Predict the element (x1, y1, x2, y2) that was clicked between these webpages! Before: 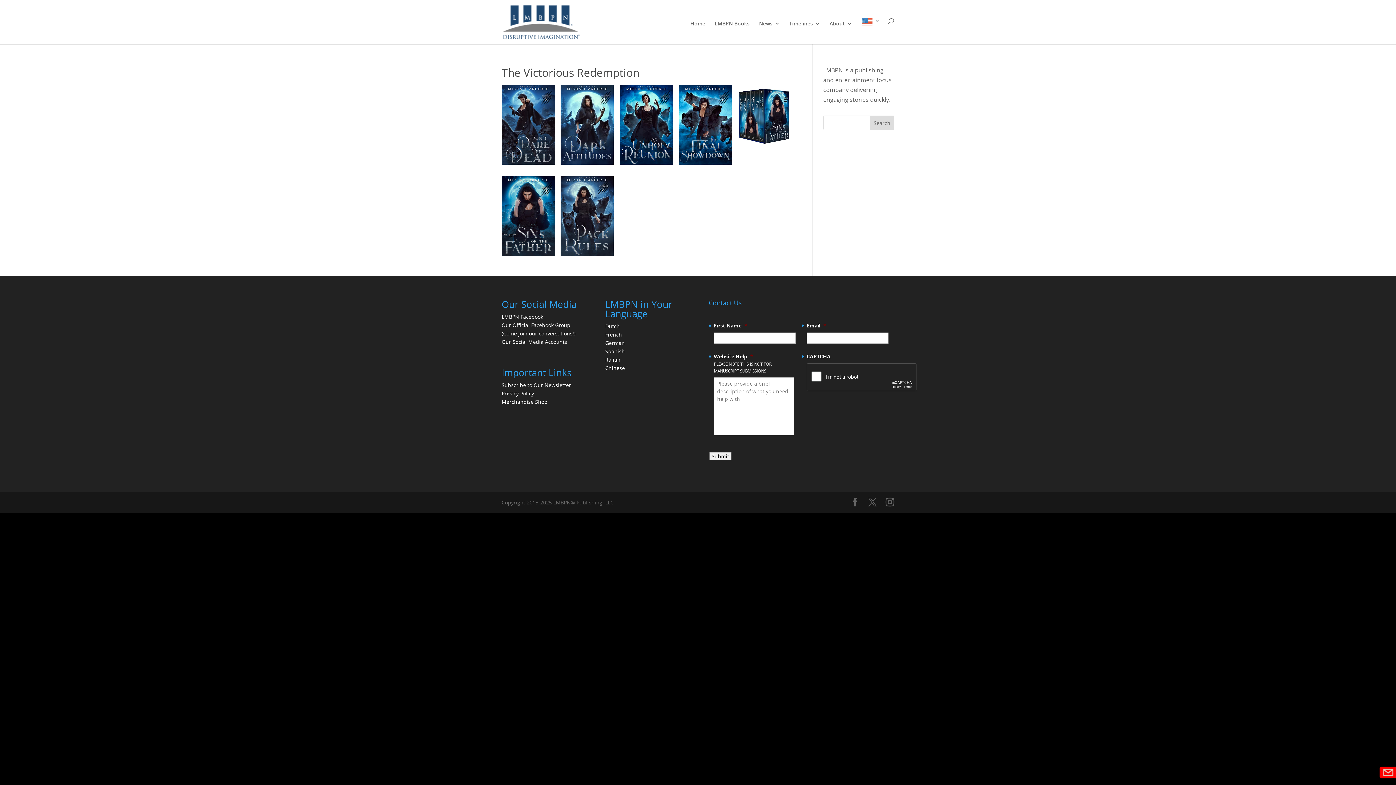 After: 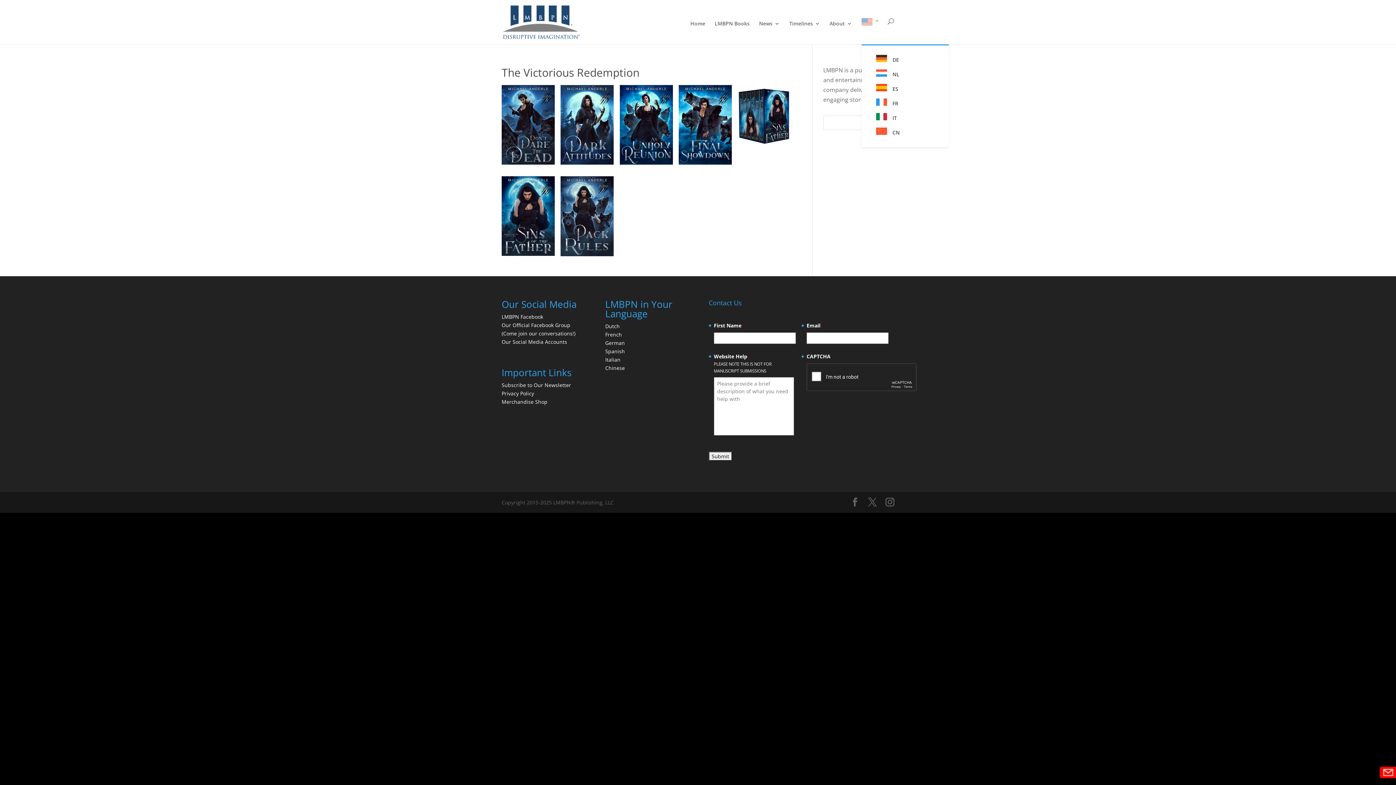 Action: bbox: (861, 18, 880, 44)